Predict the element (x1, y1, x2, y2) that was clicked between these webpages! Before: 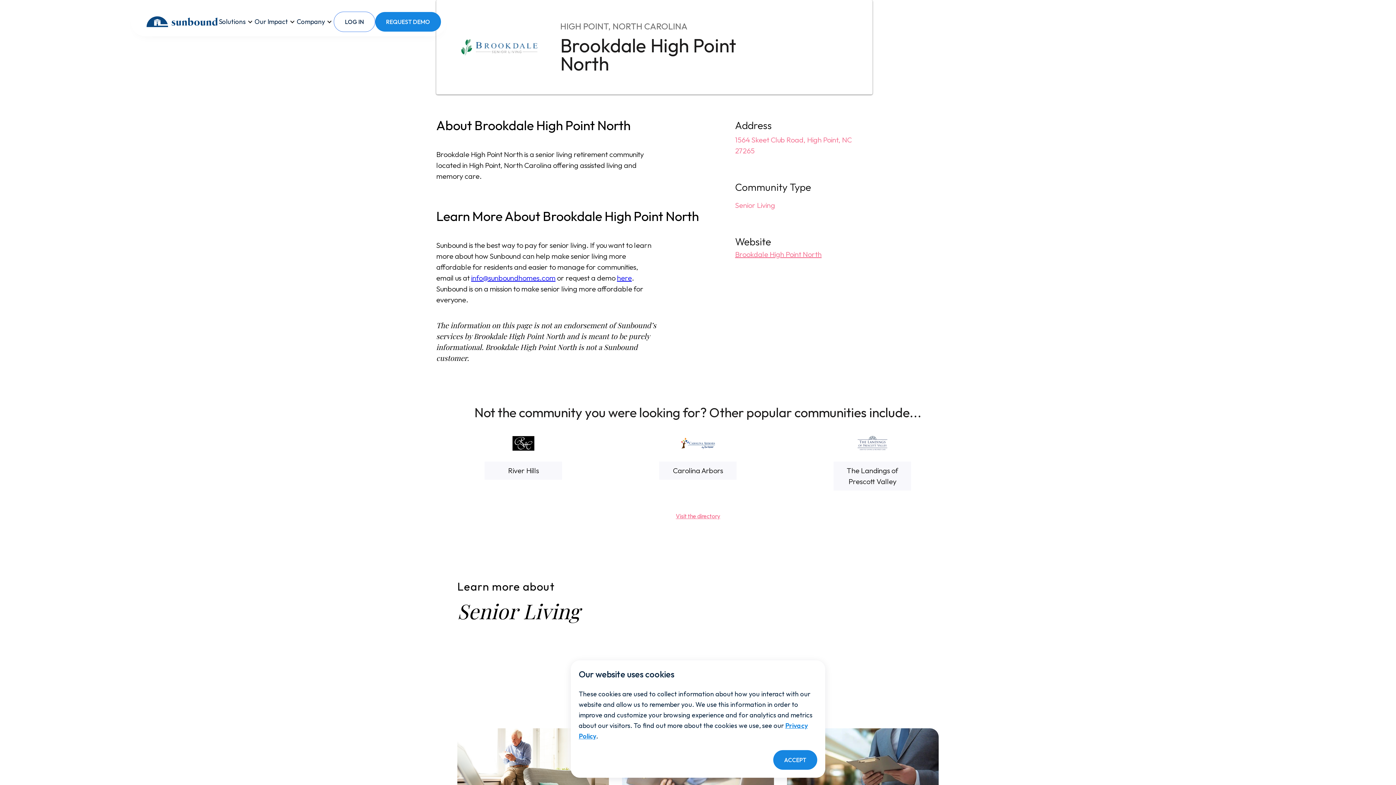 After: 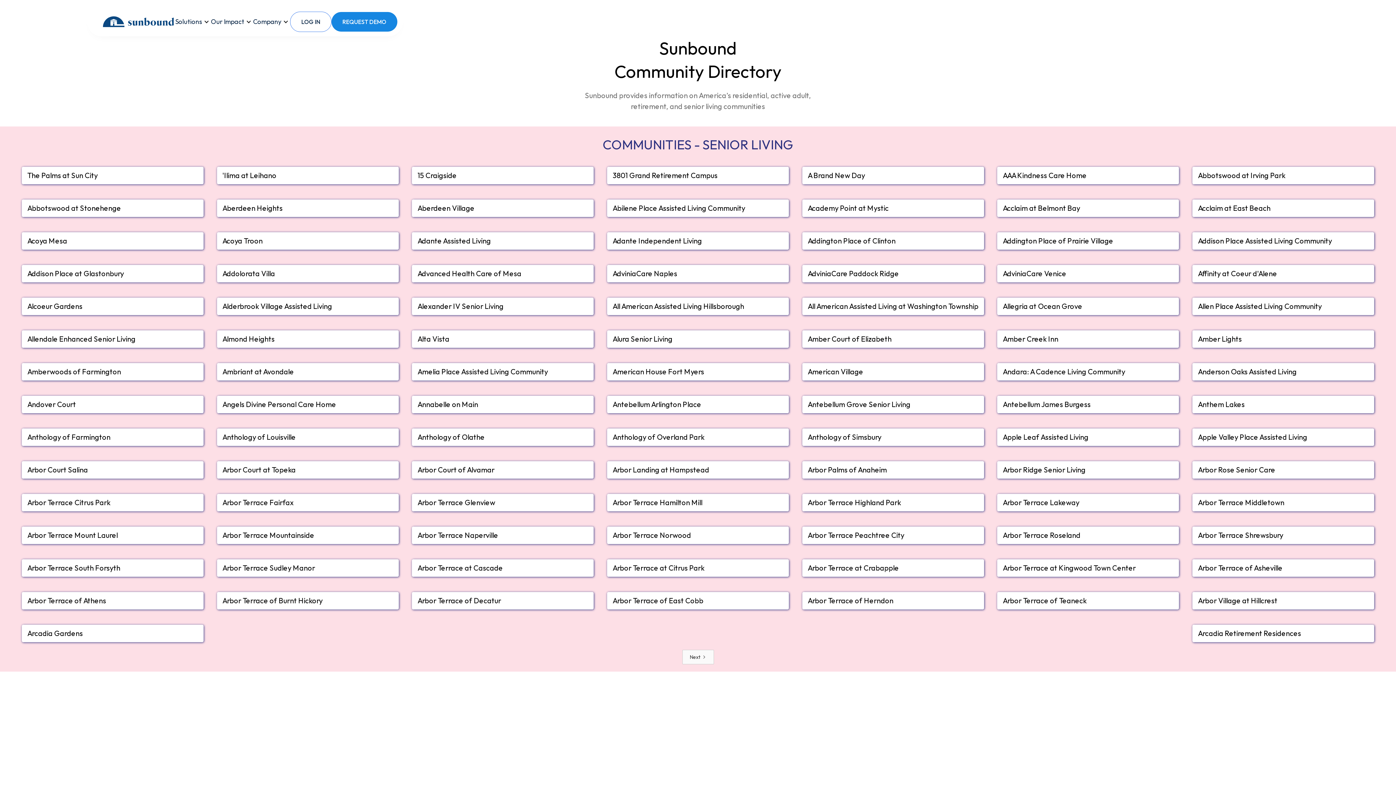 Action: bbox: (735, 196, 775, 210) label: Senior Living